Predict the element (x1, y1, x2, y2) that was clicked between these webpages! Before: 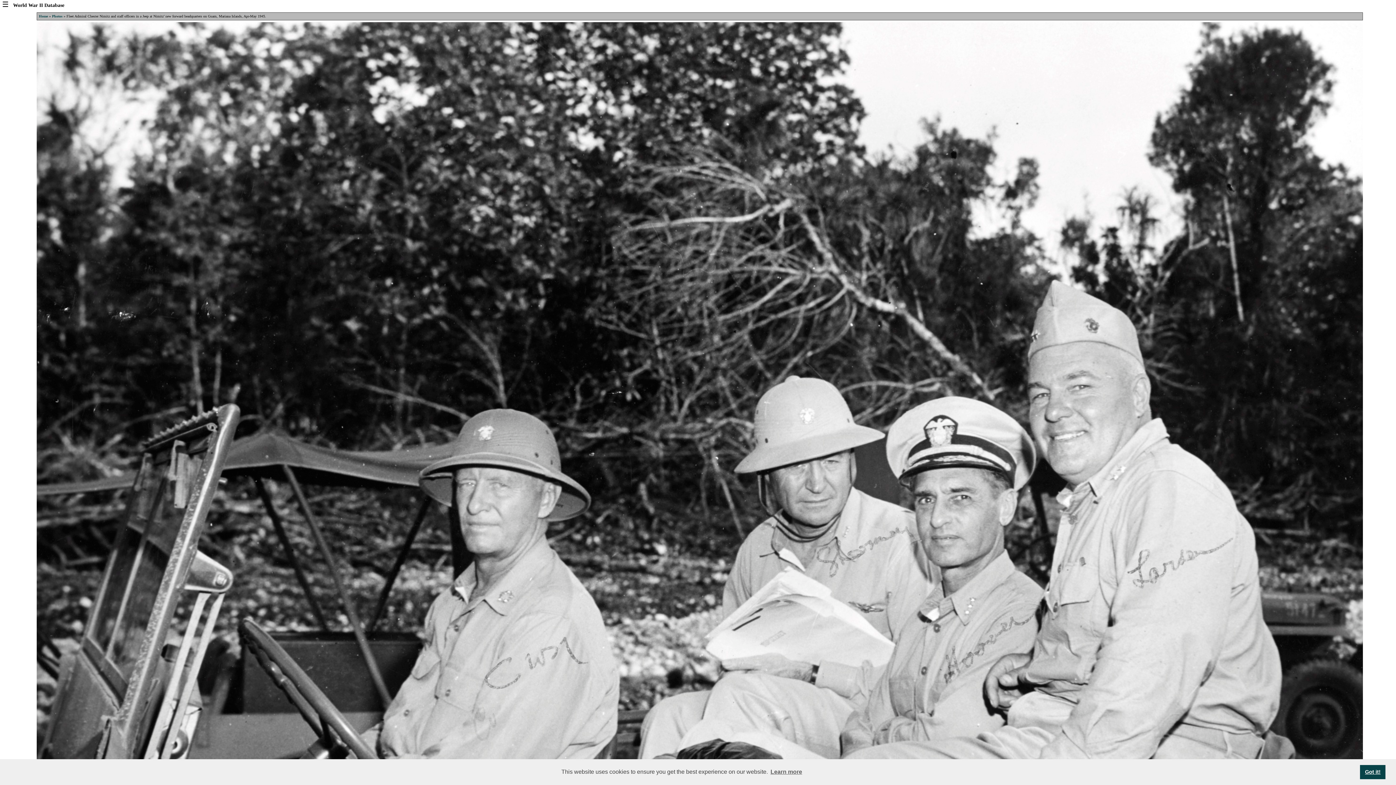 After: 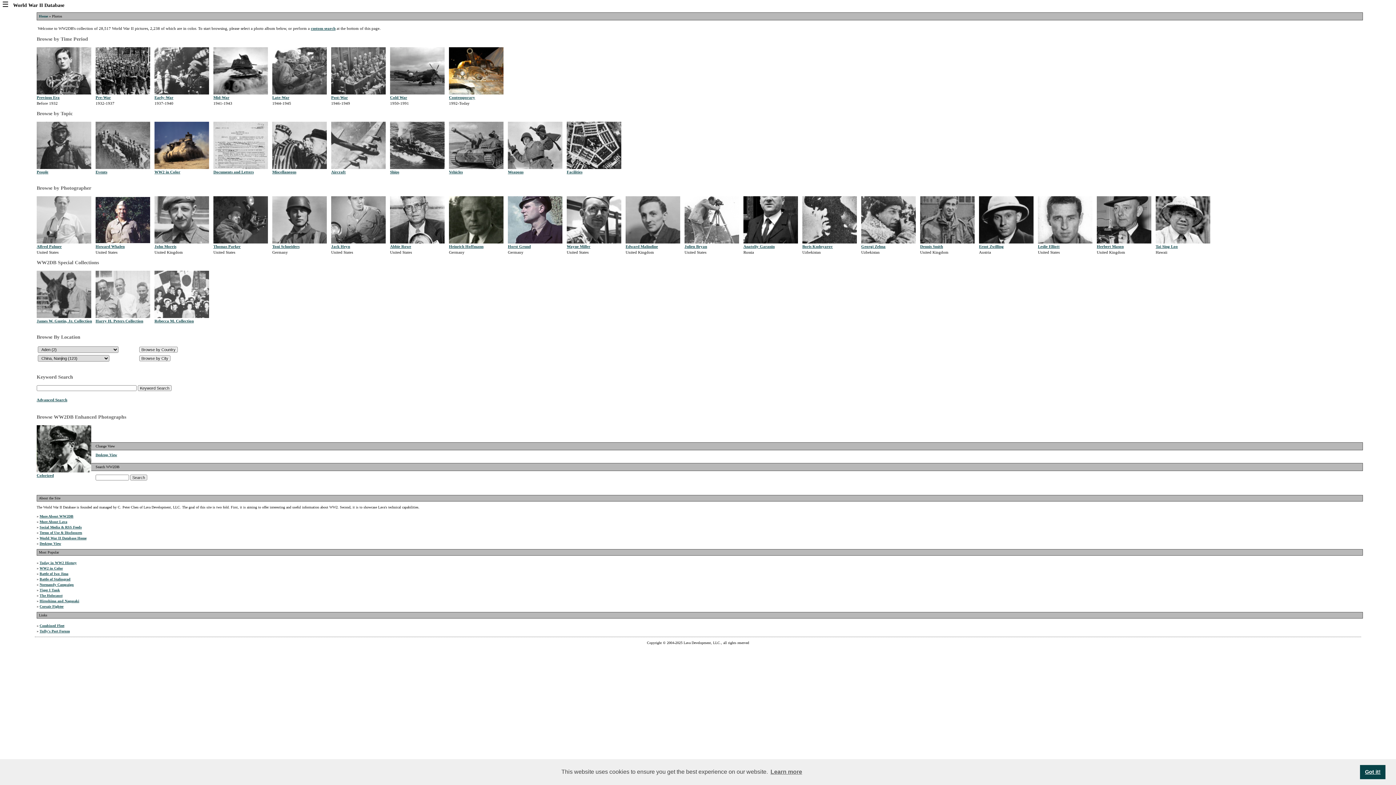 Action: label: Photos bbox: (52, 14, 62, 18)